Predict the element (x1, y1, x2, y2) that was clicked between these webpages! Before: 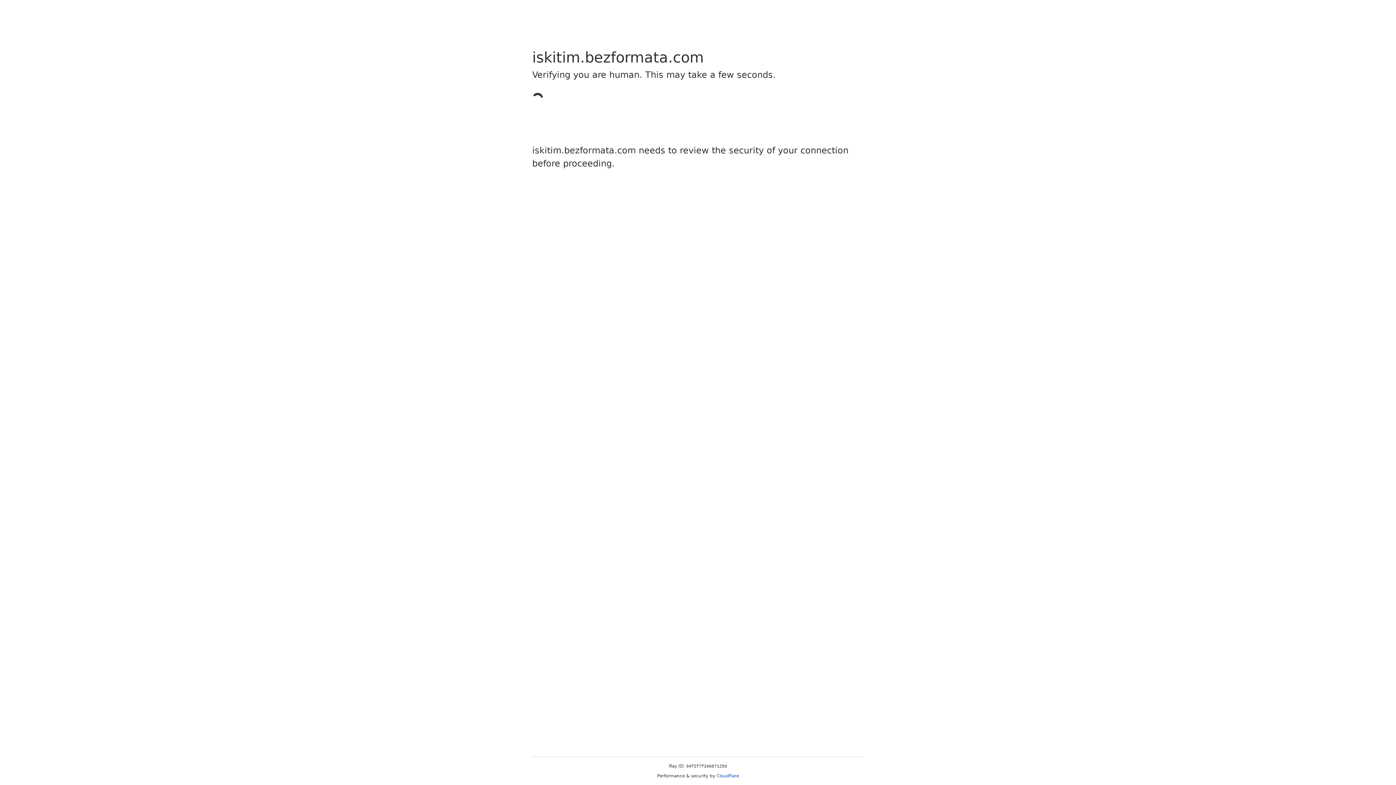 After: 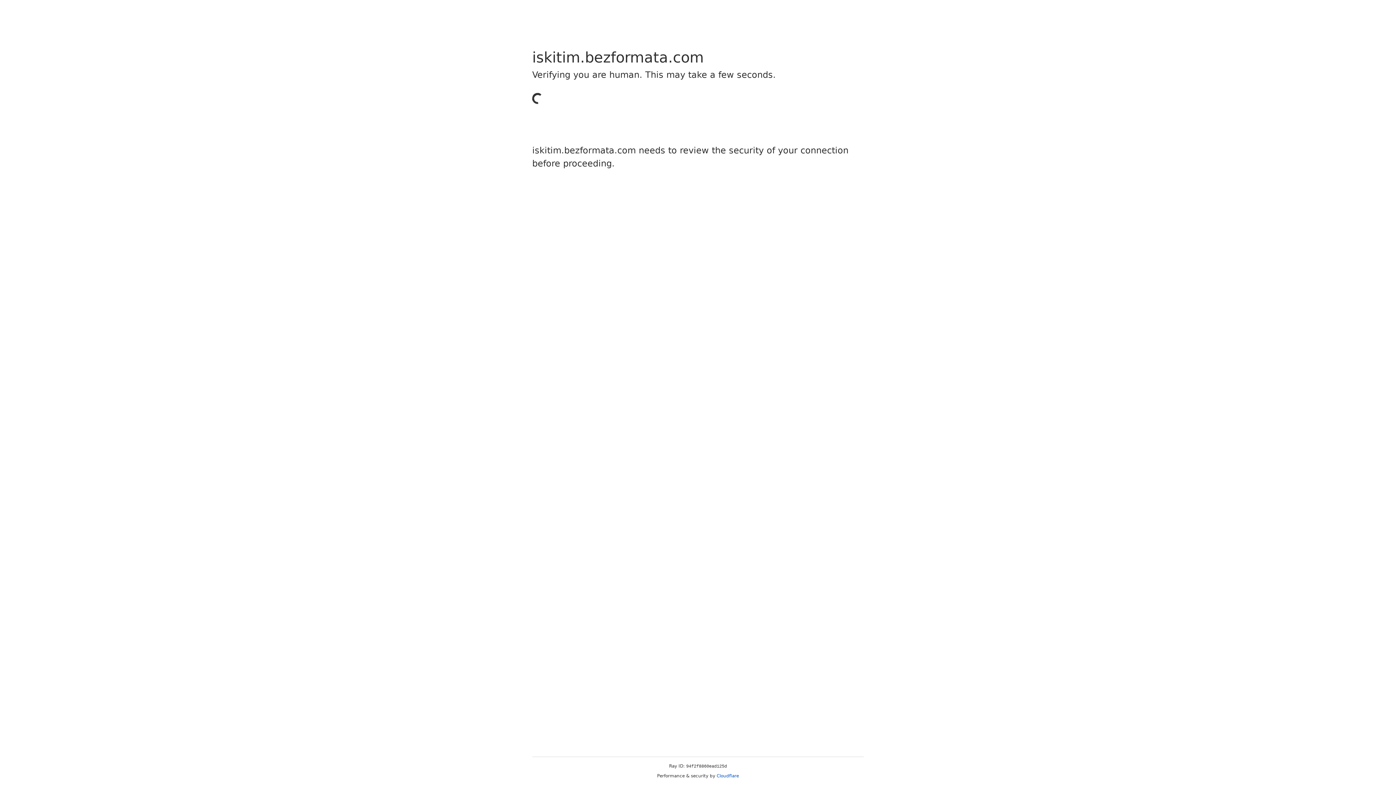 Action: label: Cloudflare bbox: (716, 773, 739, 778)